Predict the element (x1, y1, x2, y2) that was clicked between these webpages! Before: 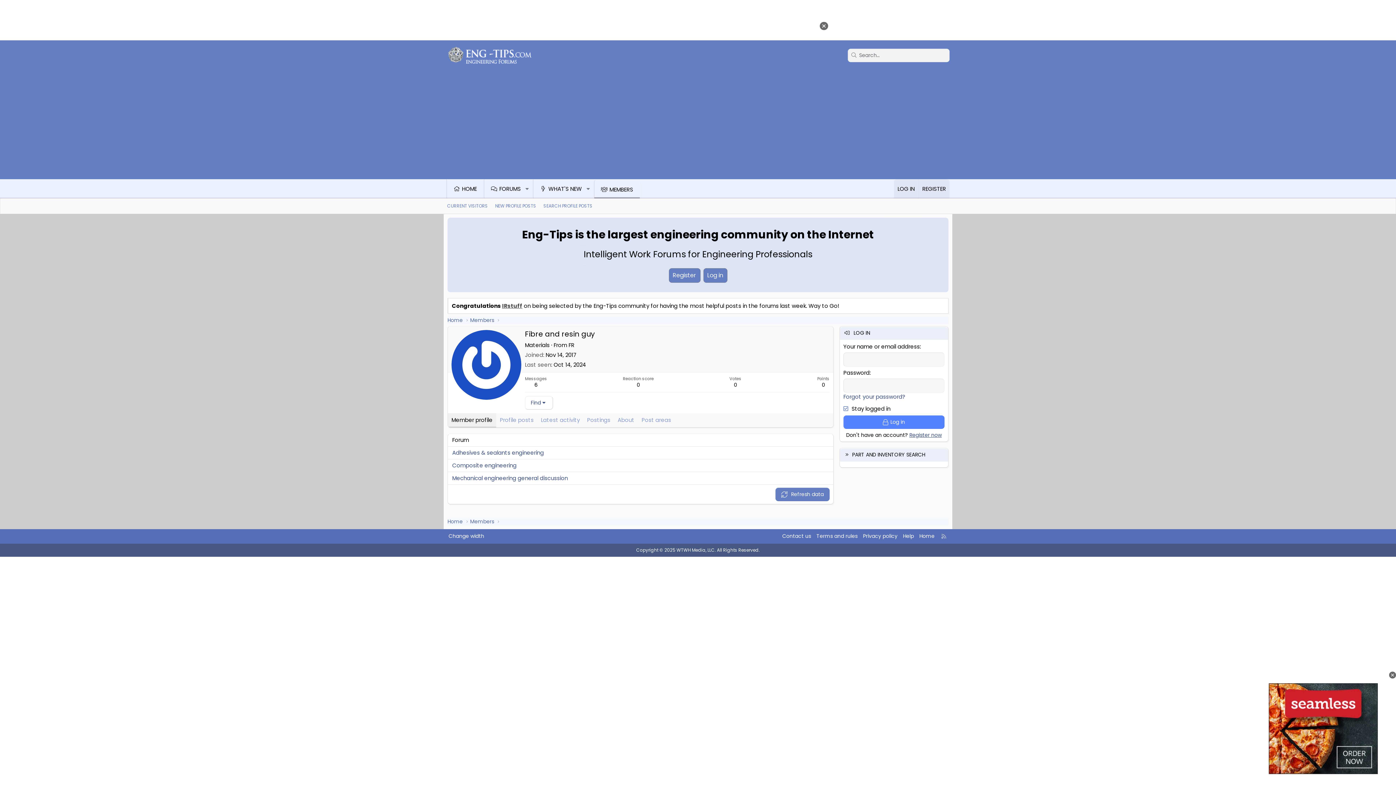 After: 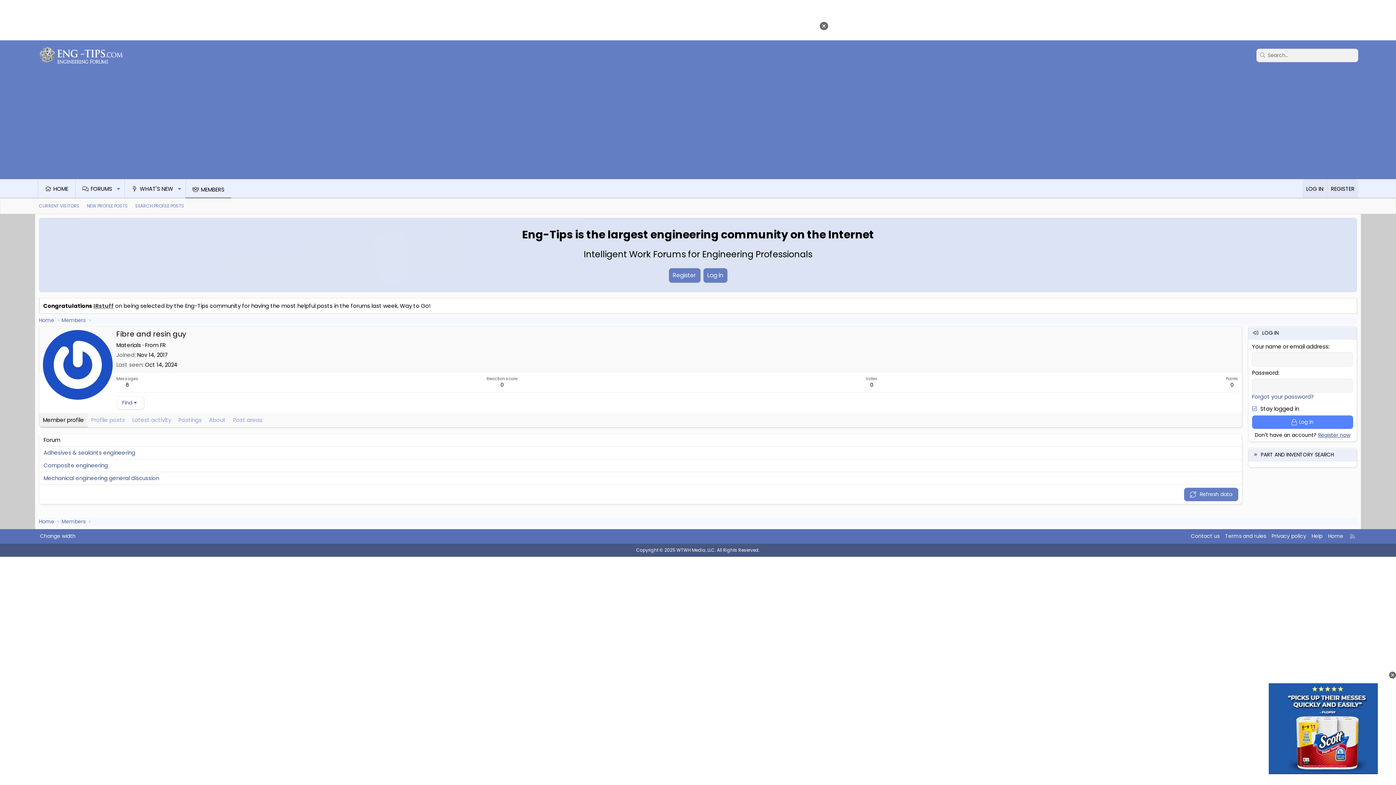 Action: label: Change width bbox: (447, 532, 485, 540)